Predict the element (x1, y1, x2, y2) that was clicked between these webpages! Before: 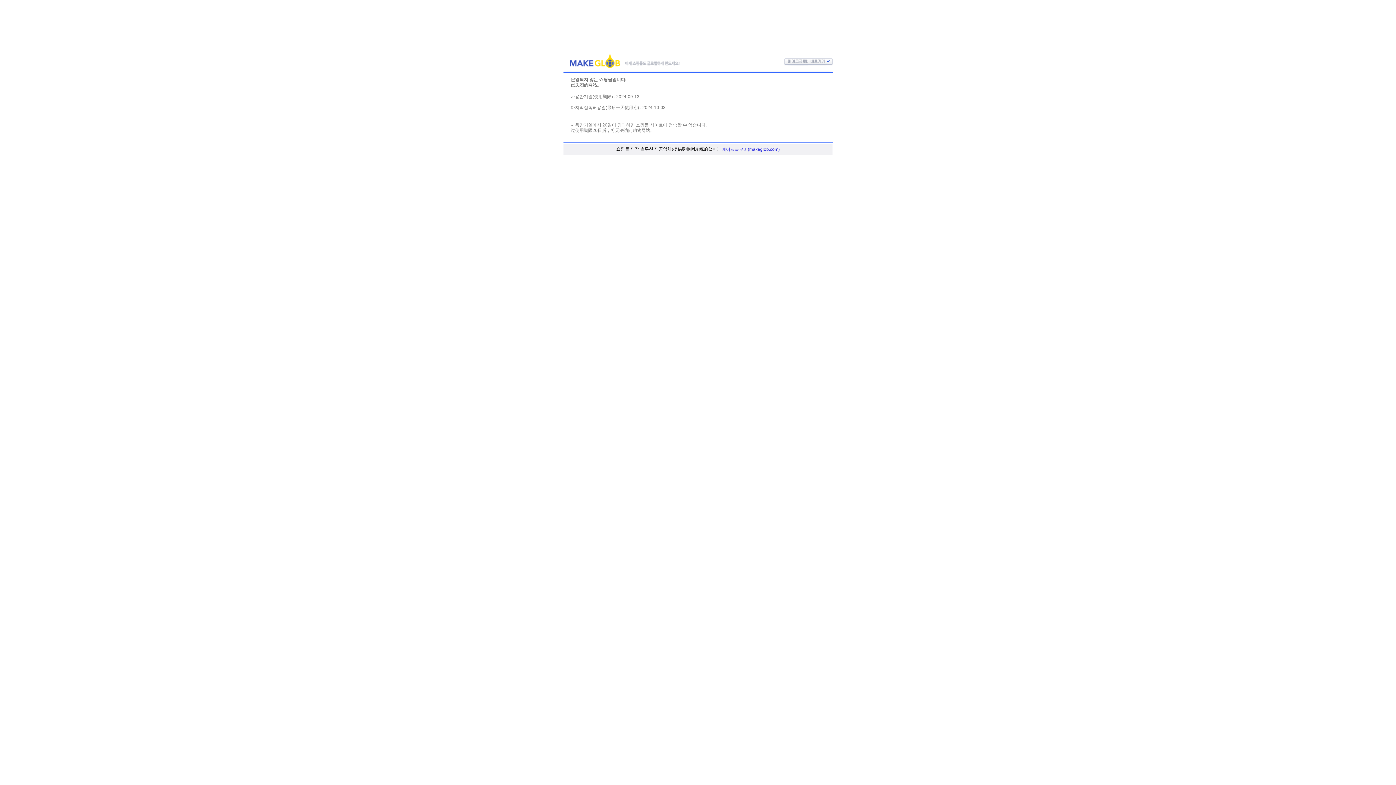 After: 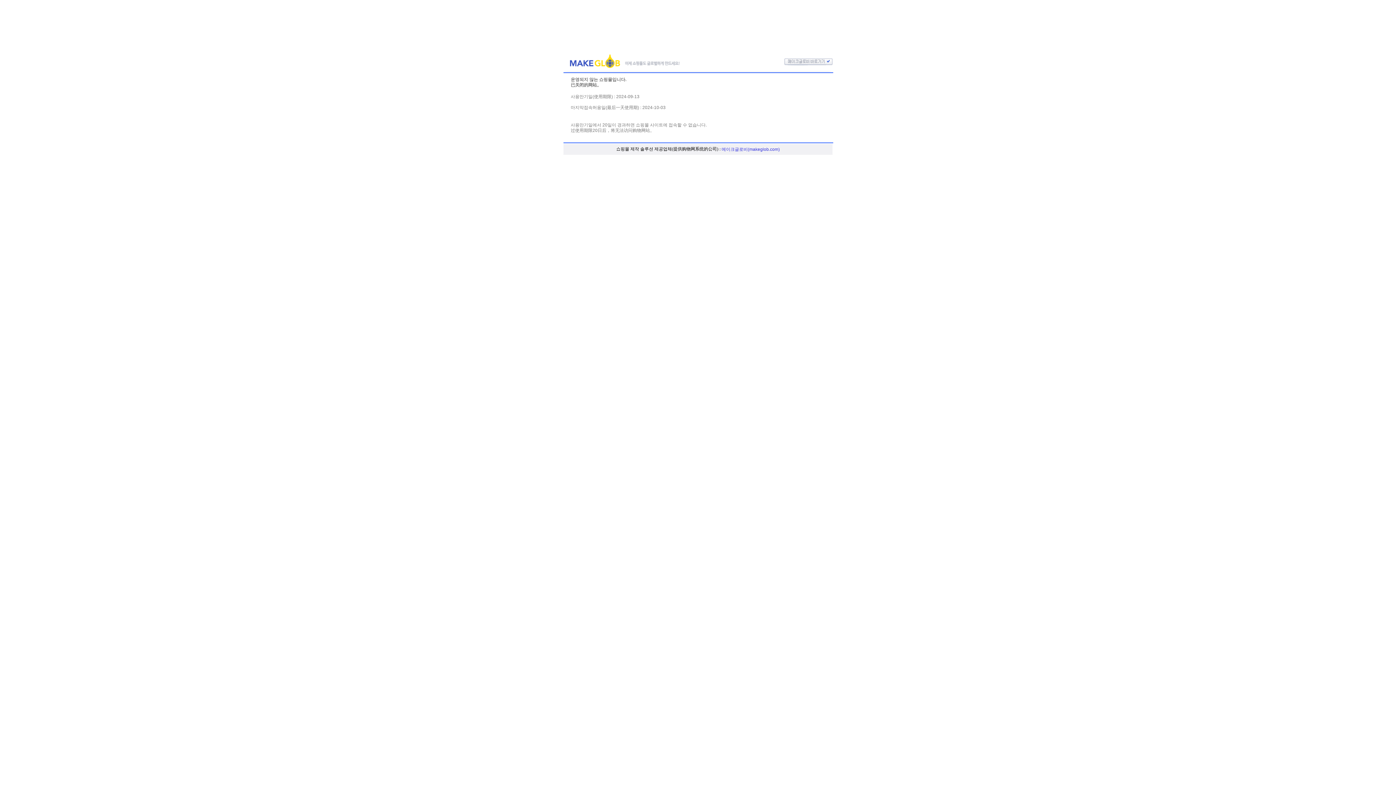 Action: bbox: (563, 60, 832, 65)